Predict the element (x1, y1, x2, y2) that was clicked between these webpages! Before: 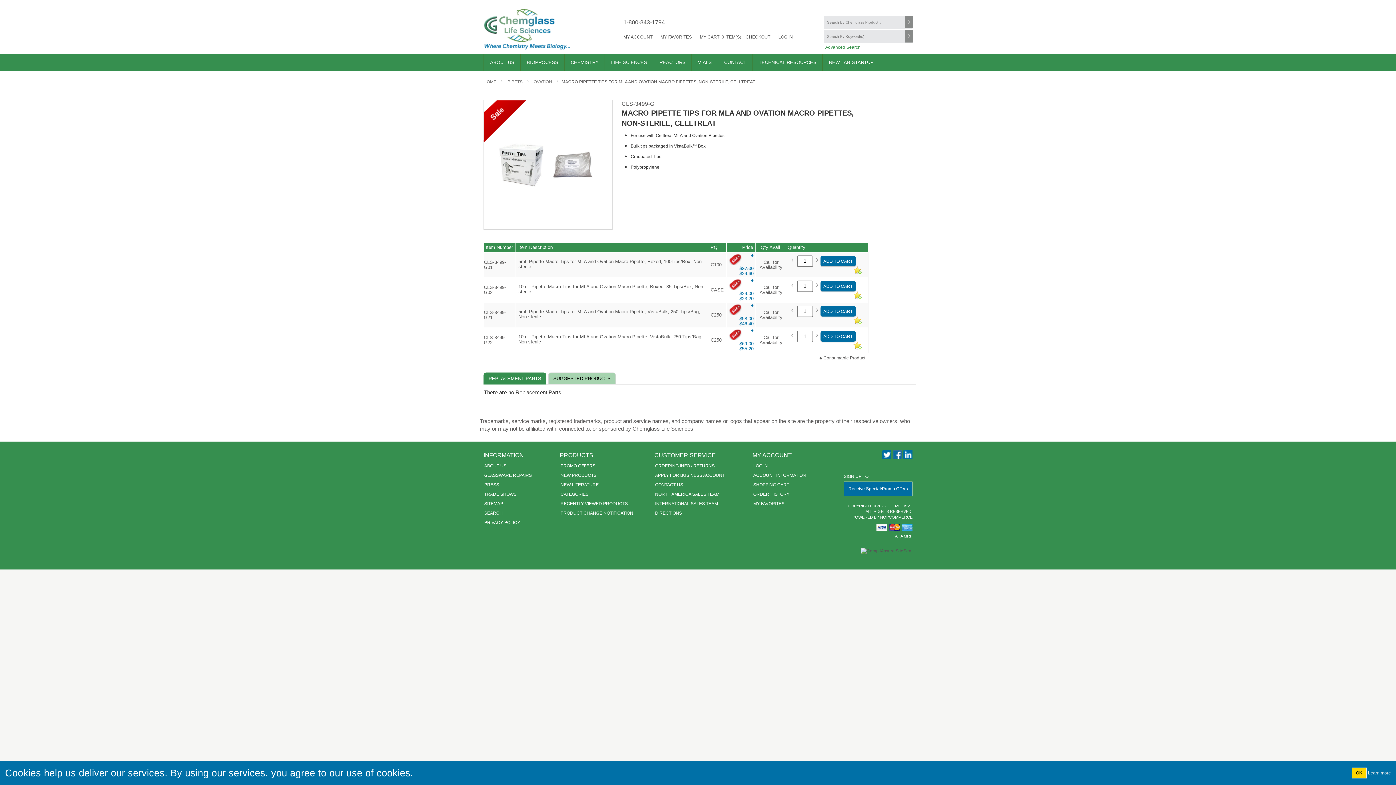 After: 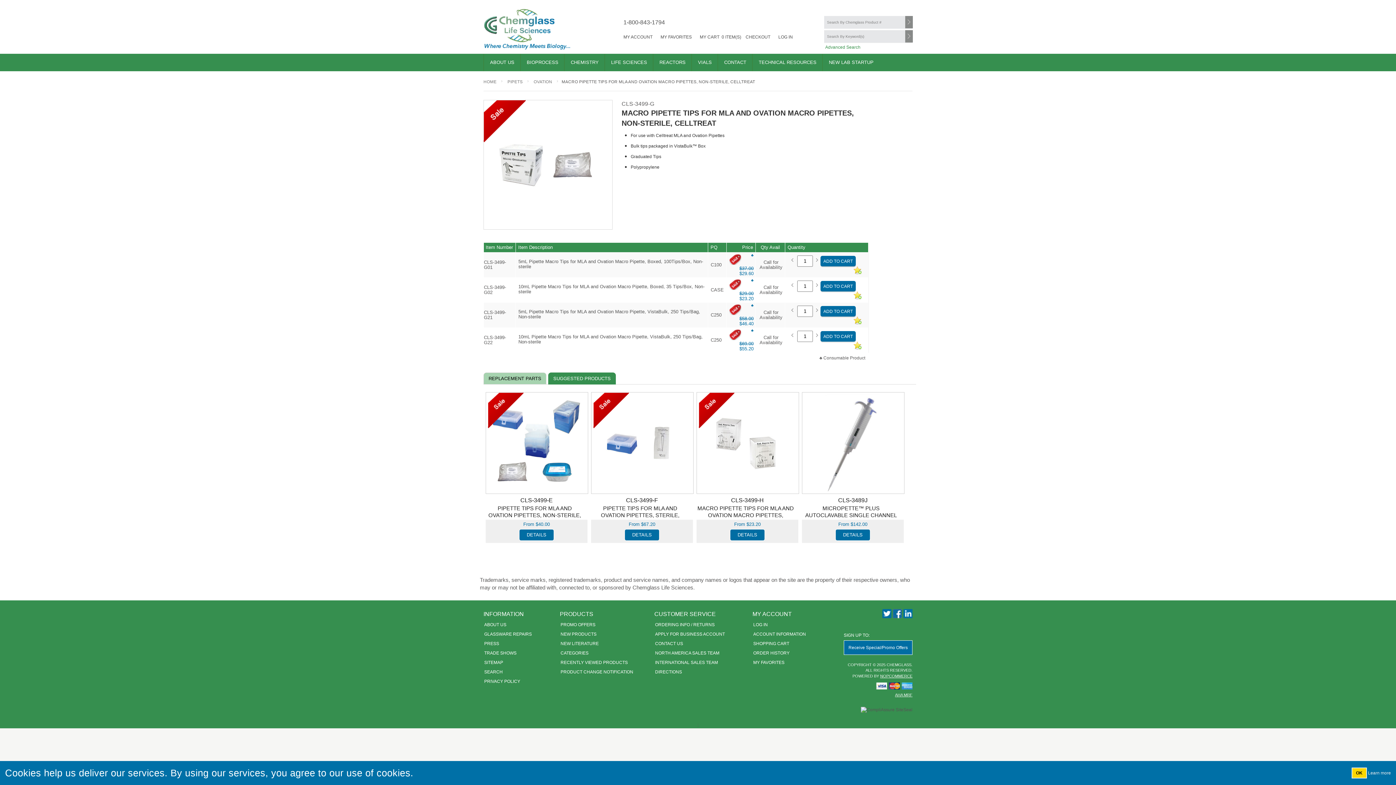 Action: label: SUGGESTED PRODUCTS bbox: (548, 372, 616, 384)